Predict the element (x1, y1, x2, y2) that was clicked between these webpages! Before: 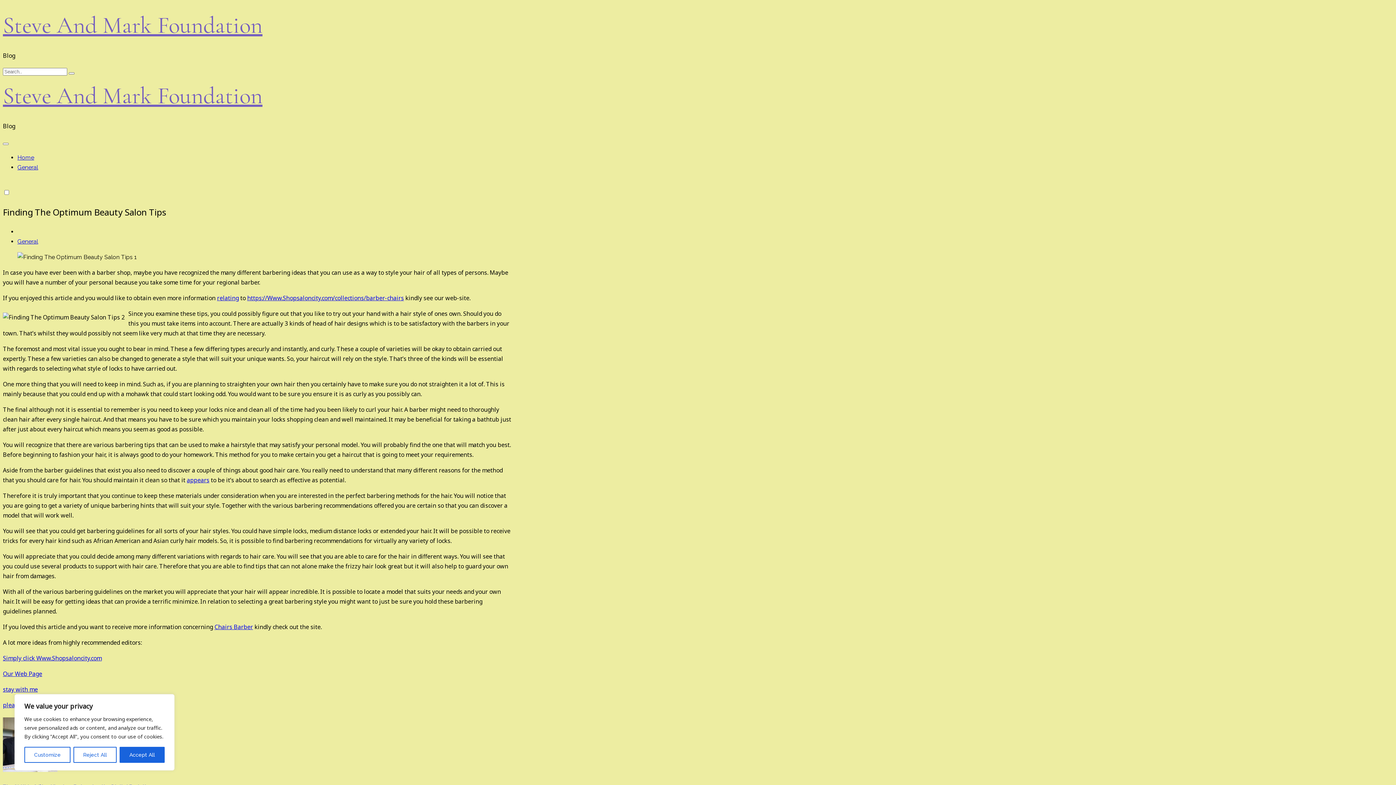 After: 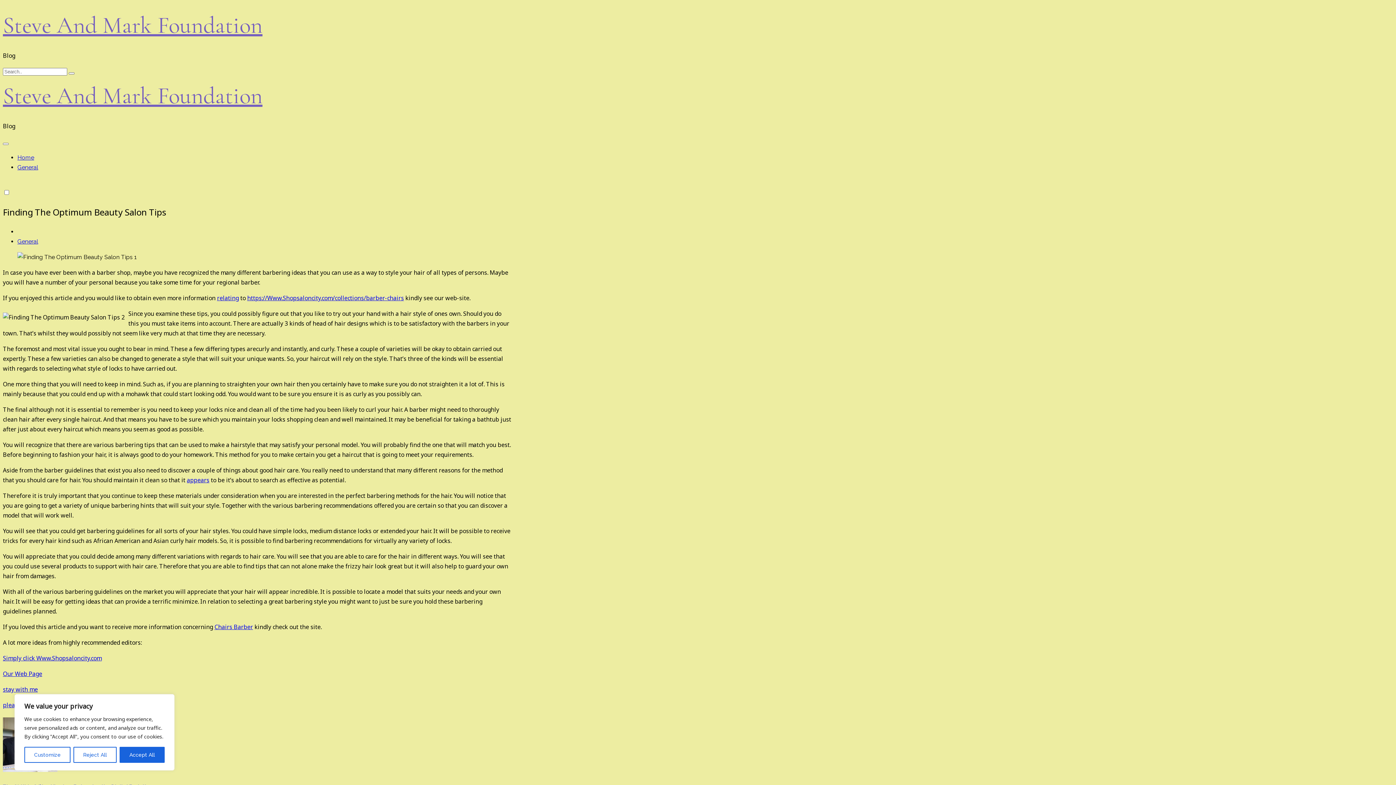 Action: bbox: (2, 685, 37, 693) label: stay with me